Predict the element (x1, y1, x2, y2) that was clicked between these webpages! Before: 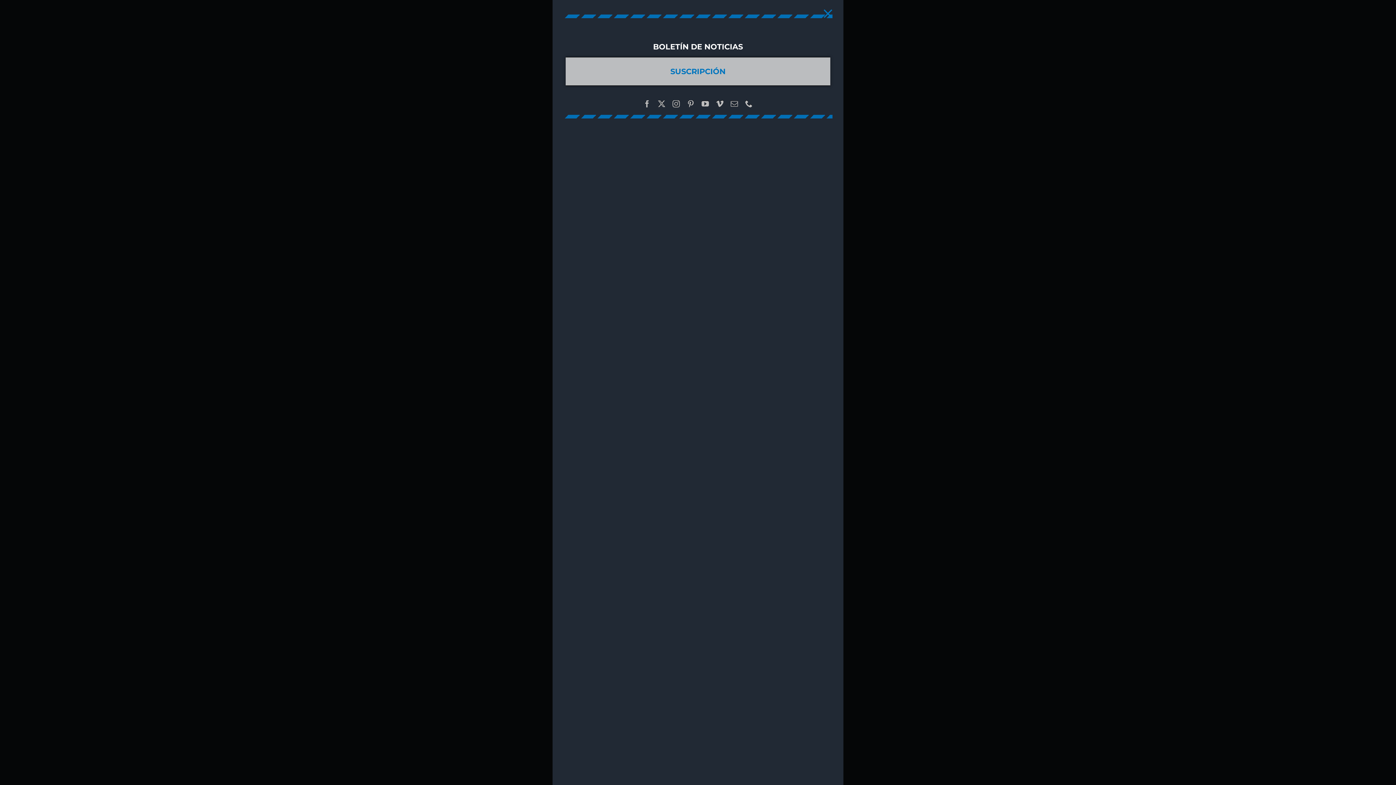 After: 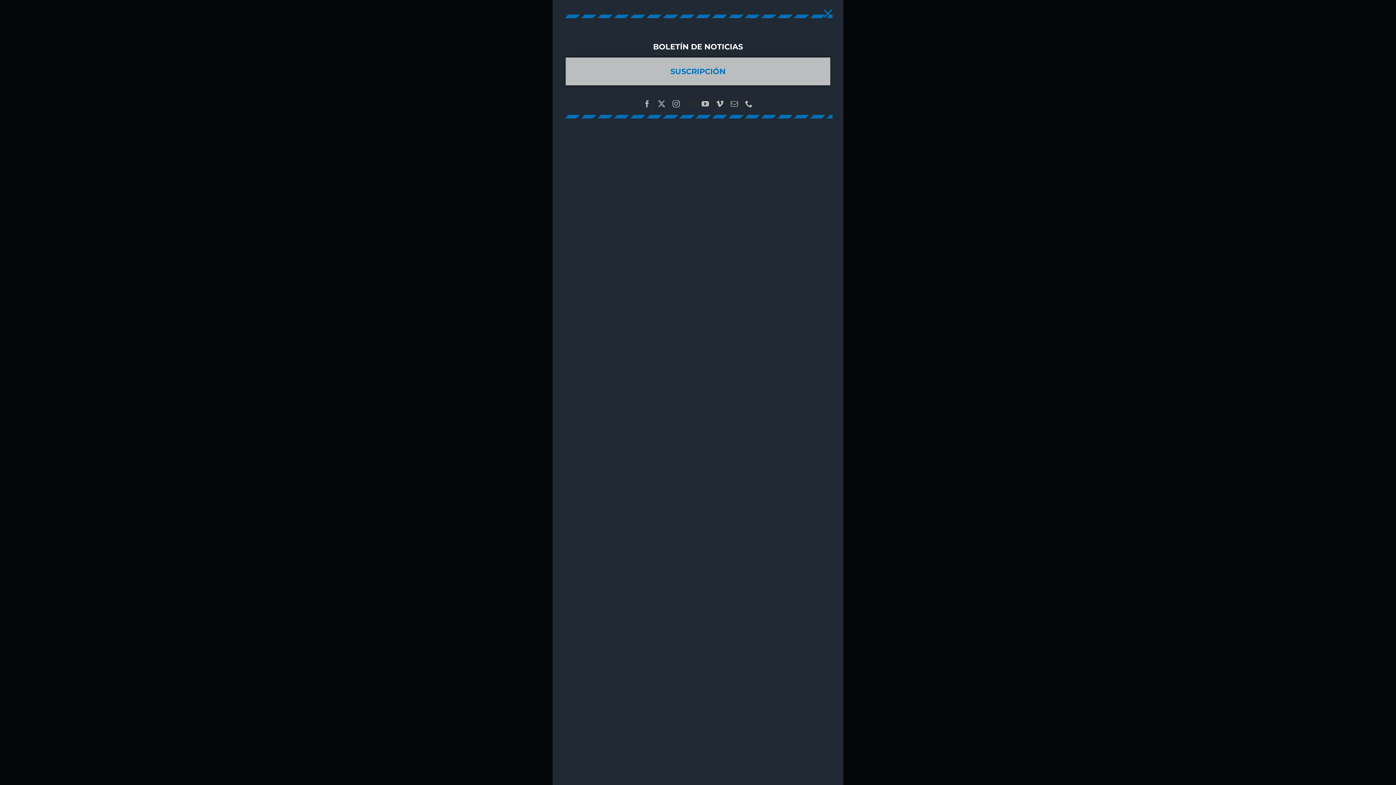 Action: bbox: (687, 244, 694, 251) label: pinterest